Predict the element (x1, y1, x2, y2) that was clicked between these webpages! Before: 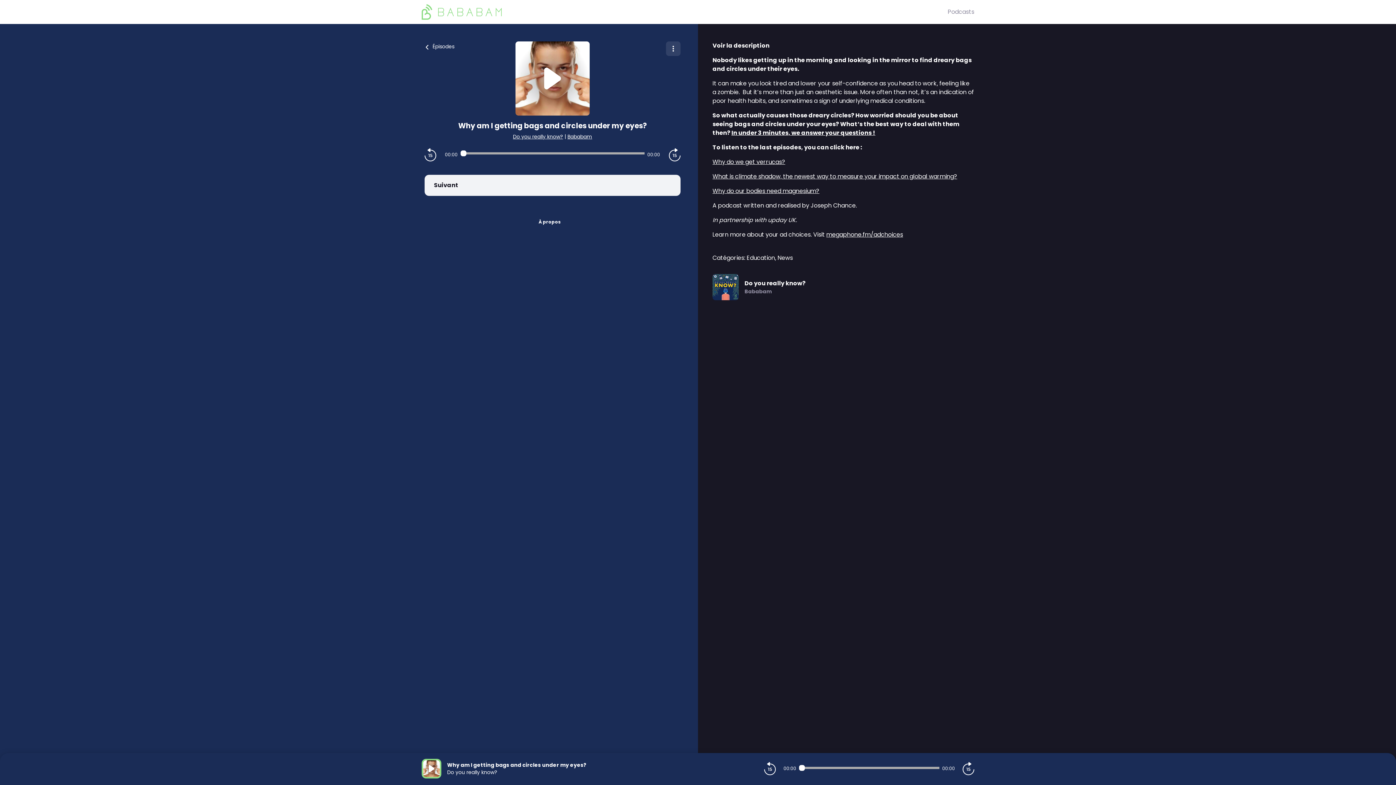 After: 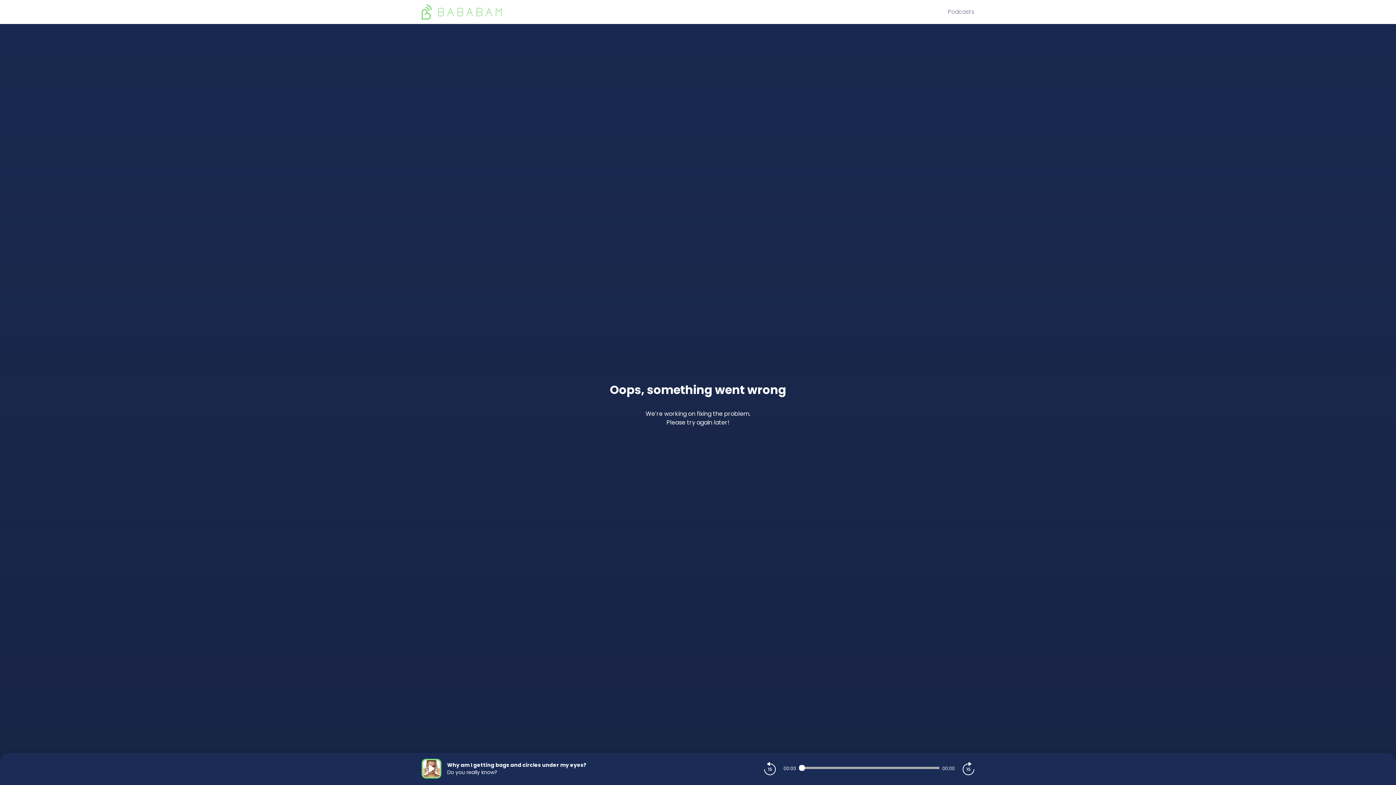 Action: bbox: (513, 133, 563, 140) label: Do you really know?